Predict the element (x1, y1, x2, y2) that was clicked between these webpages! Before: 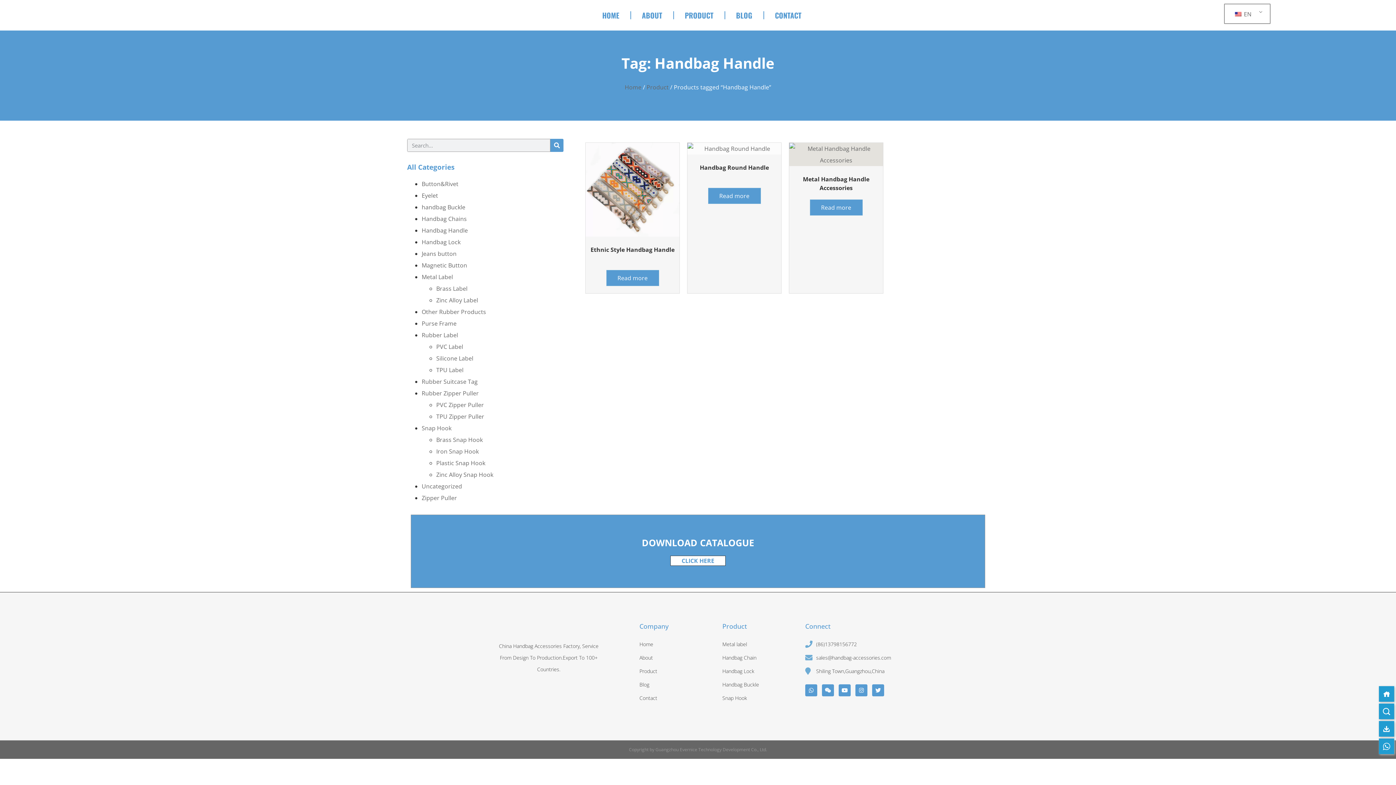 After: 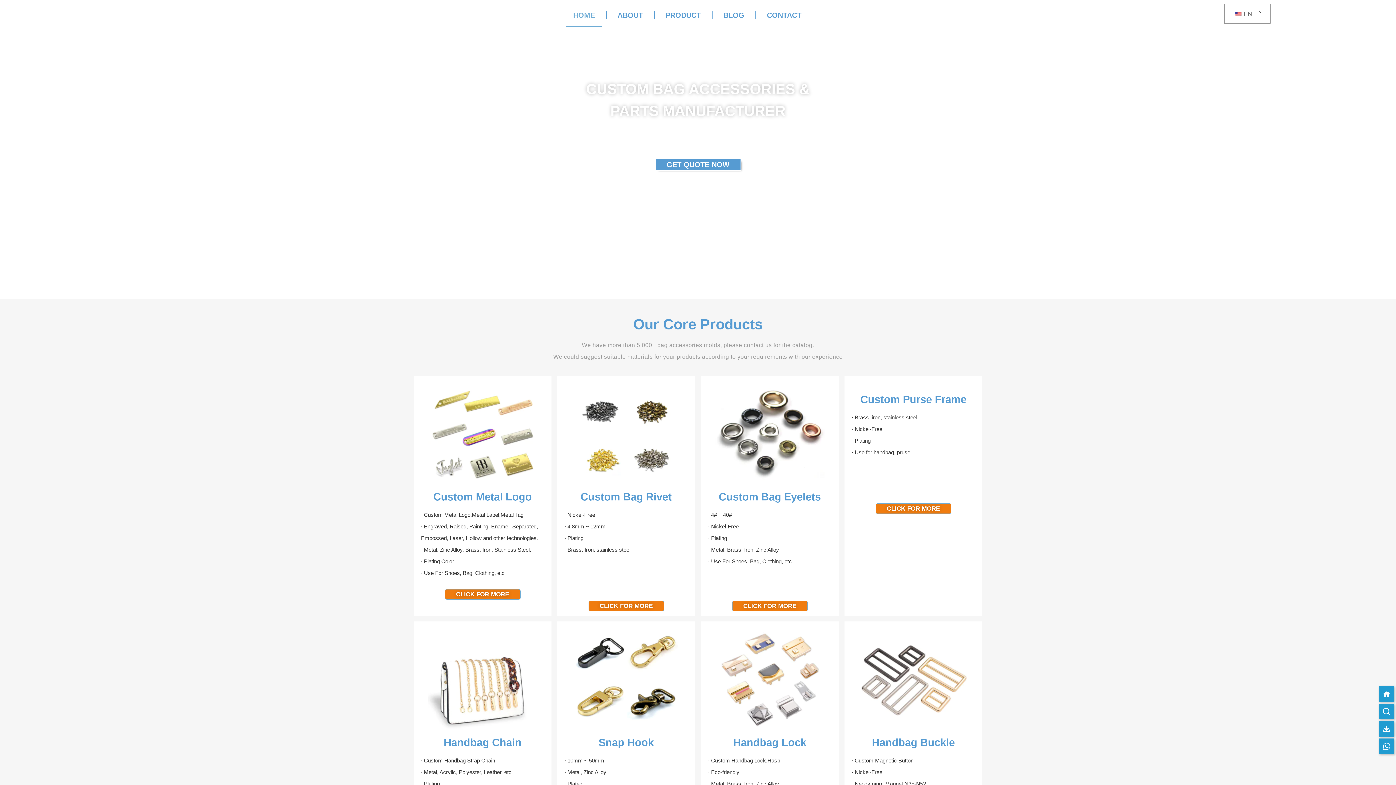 Action: label: Home bbox: (639, 638, 715, 650)